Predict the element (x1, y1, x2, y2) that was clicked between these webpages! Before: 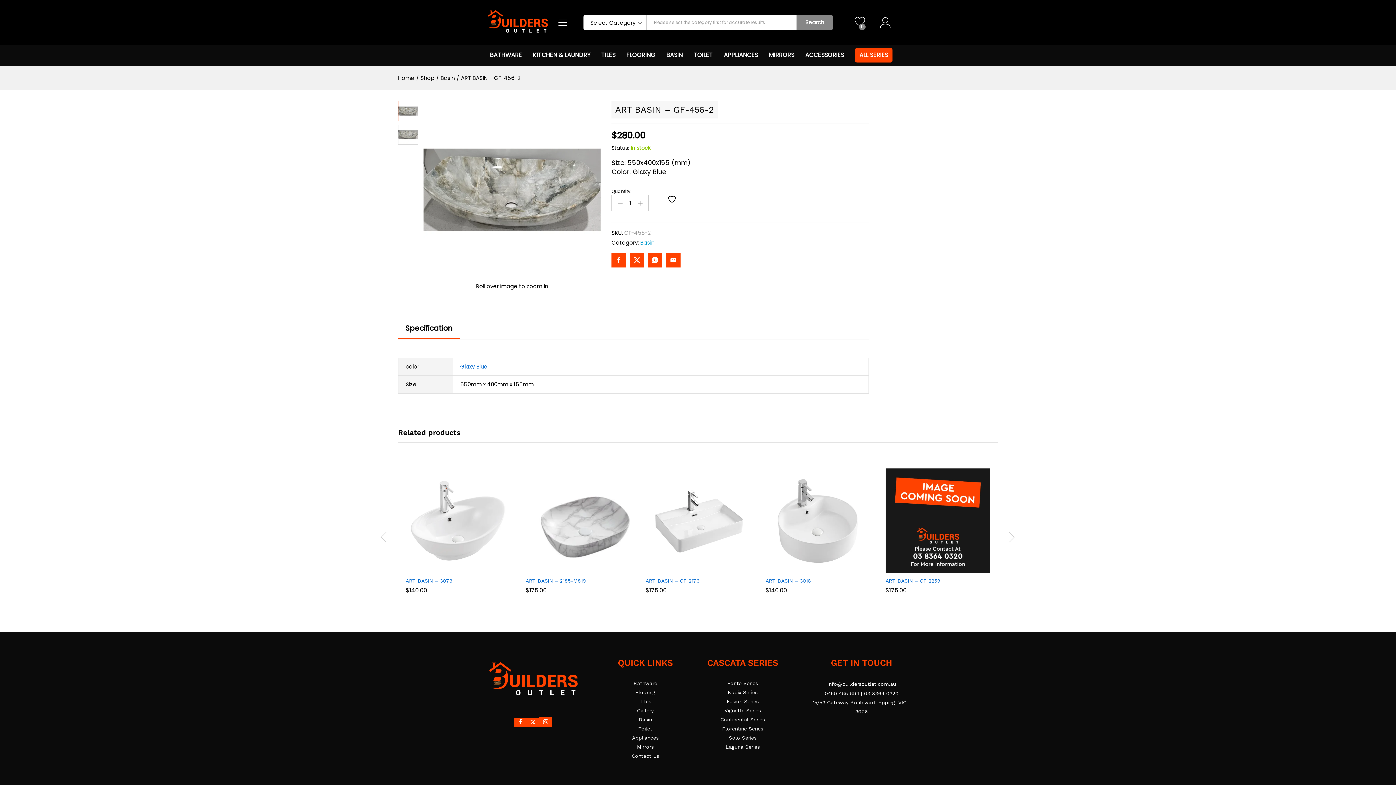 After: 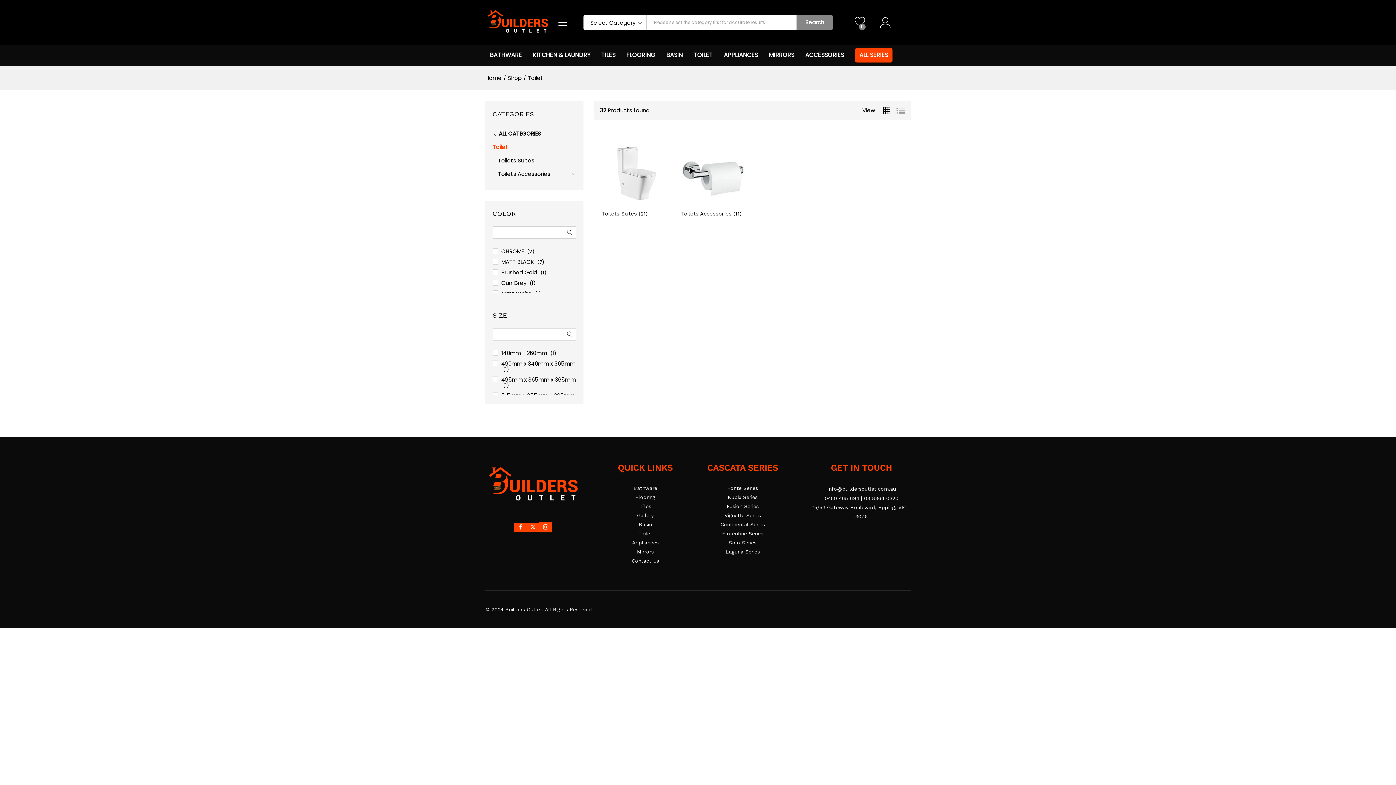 Action: label: TOILET bbox: (693, 52, 713, 58)